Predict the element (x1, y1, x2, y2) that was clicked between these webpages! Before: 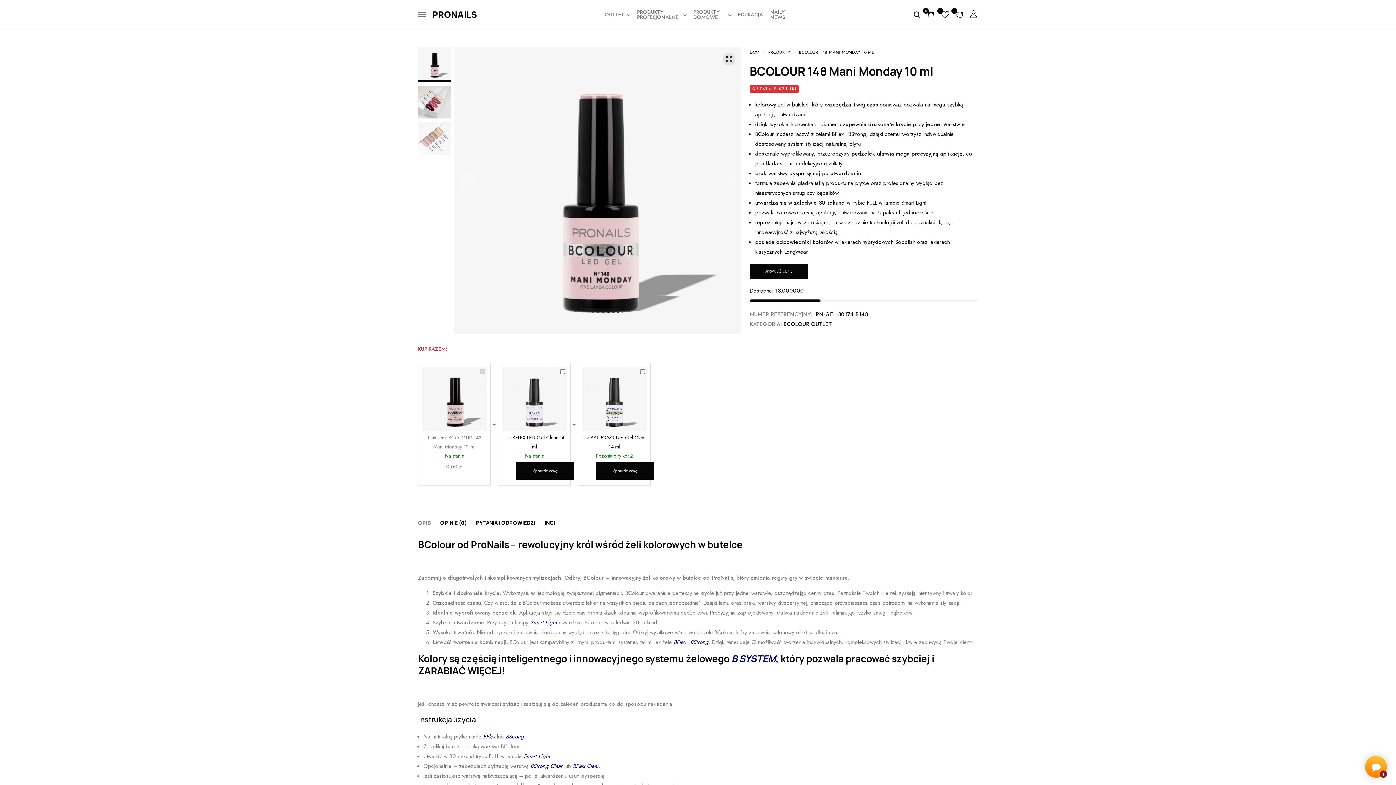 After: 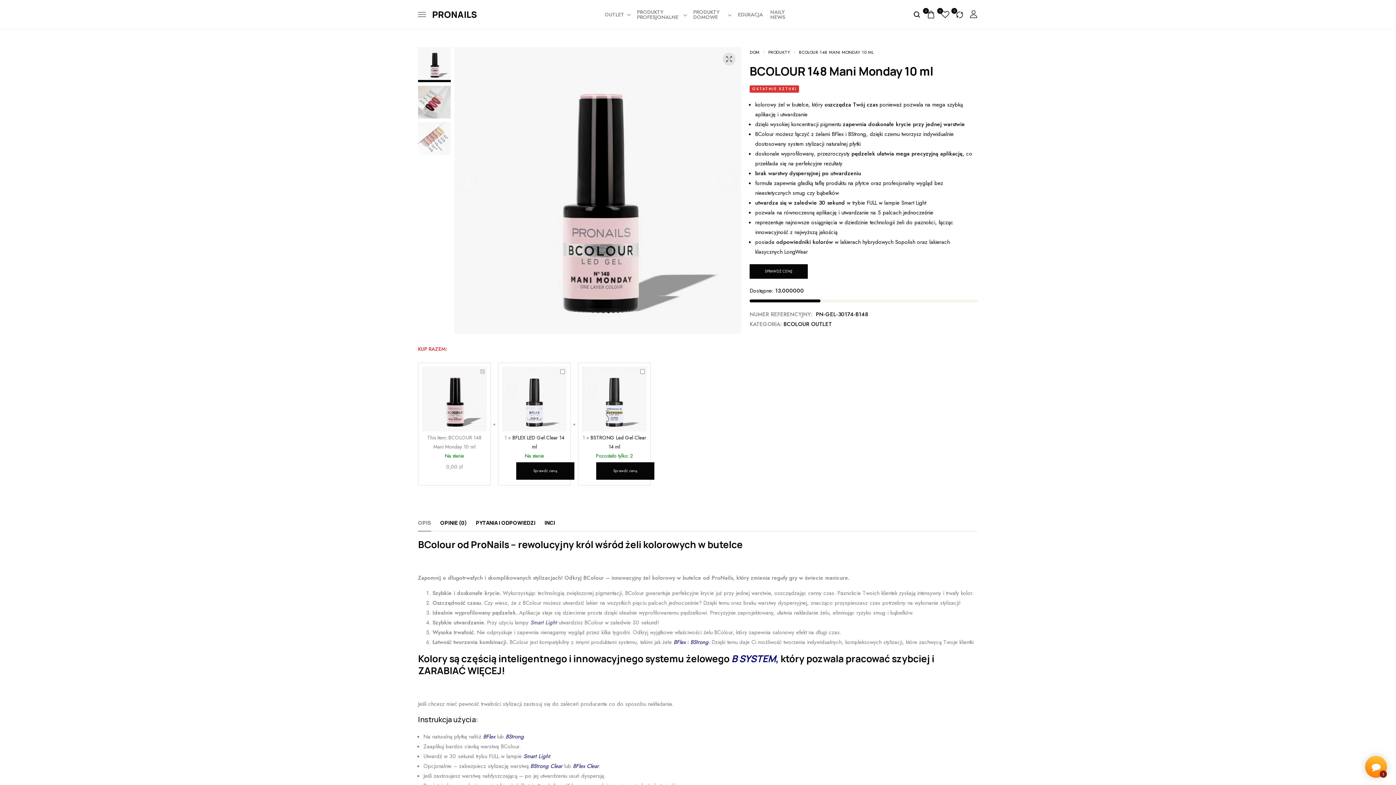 Action: bbox: (530, 618, 557, 626) label: Smart Light